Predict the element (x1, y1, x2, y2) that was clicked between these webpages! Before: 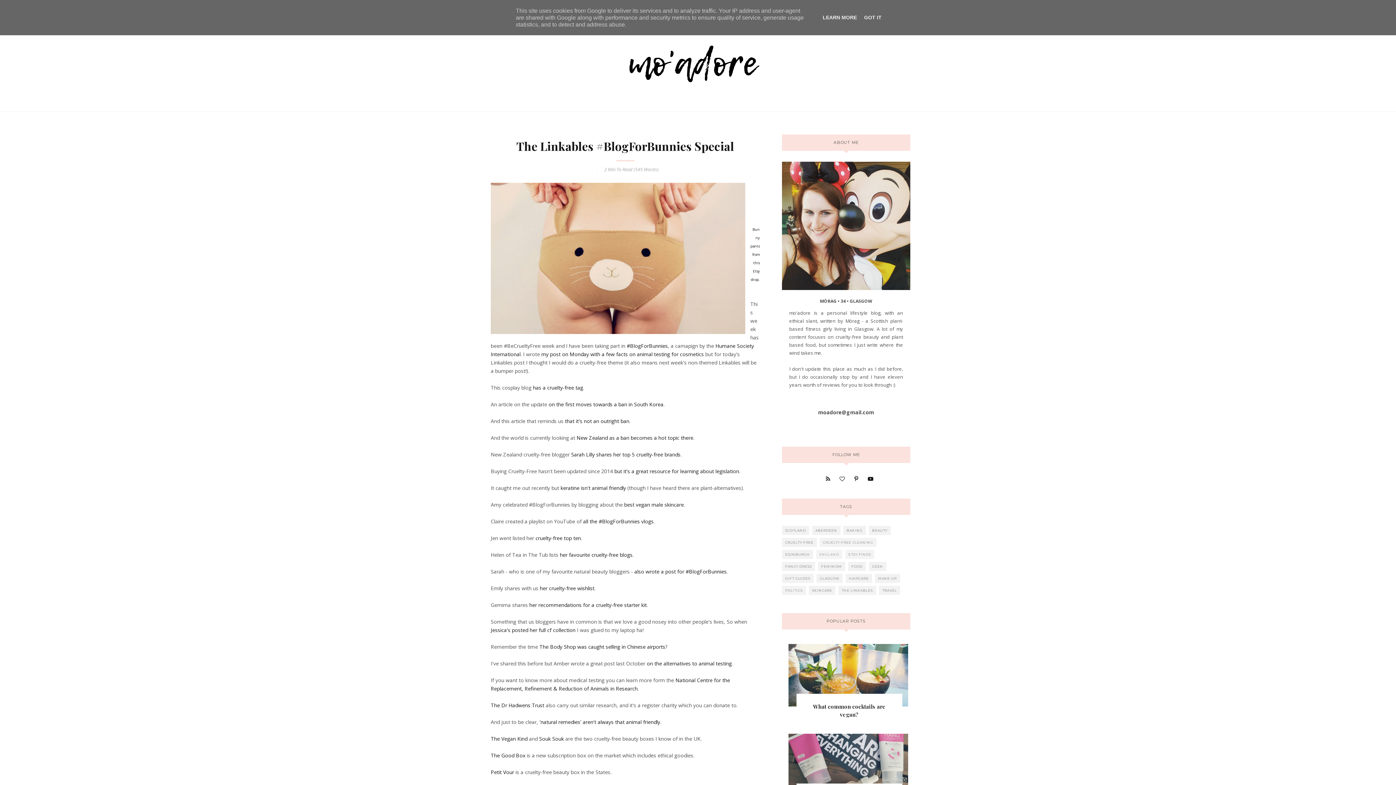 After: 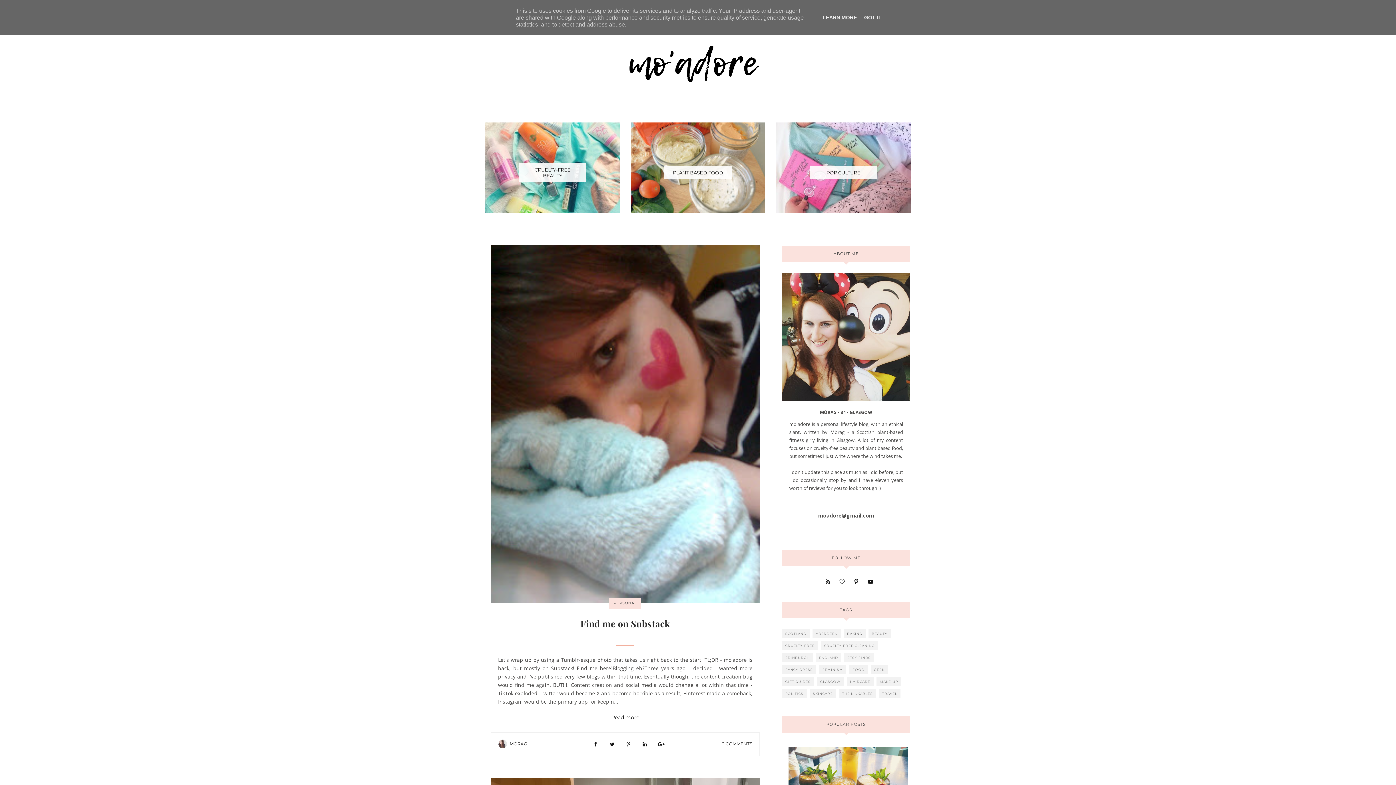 Action: bbox: (607, 36, 789, 91)